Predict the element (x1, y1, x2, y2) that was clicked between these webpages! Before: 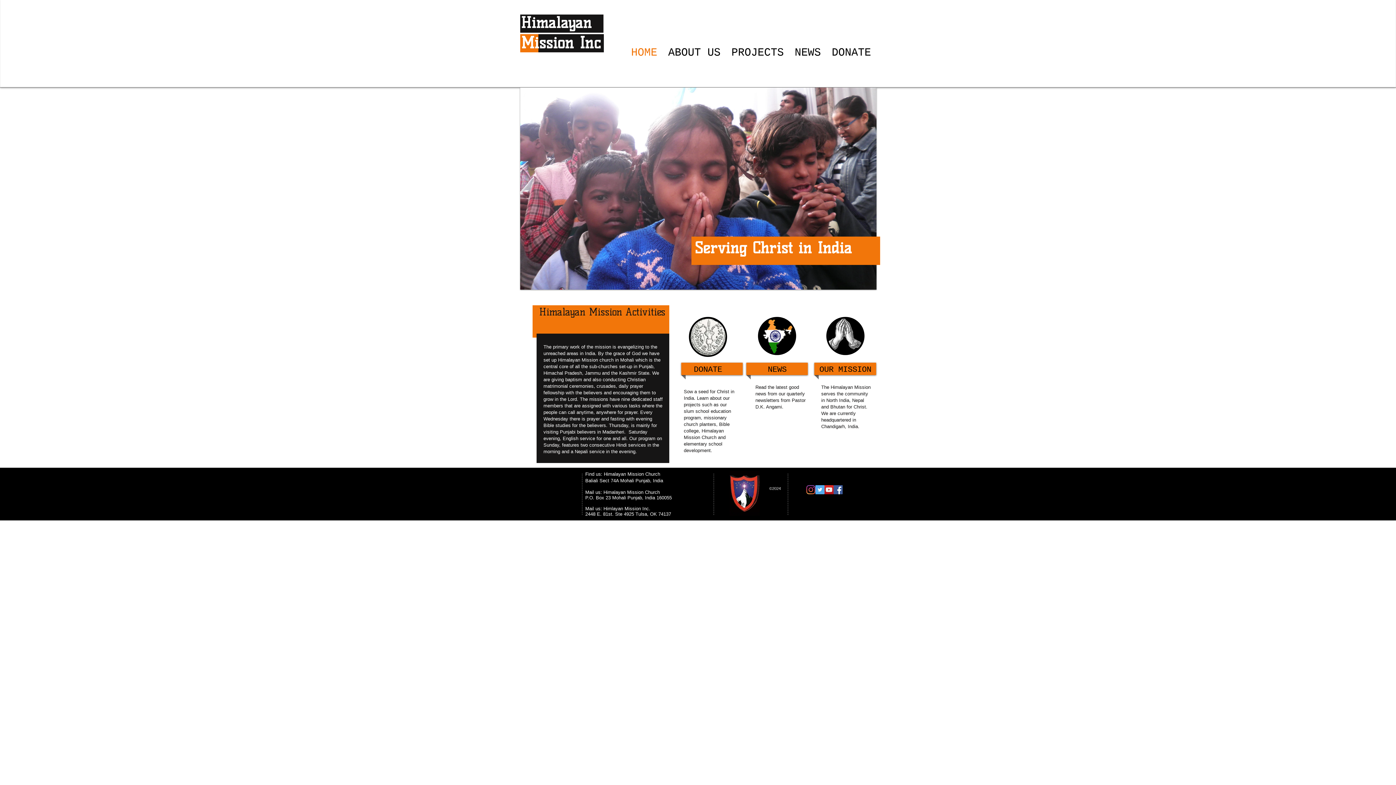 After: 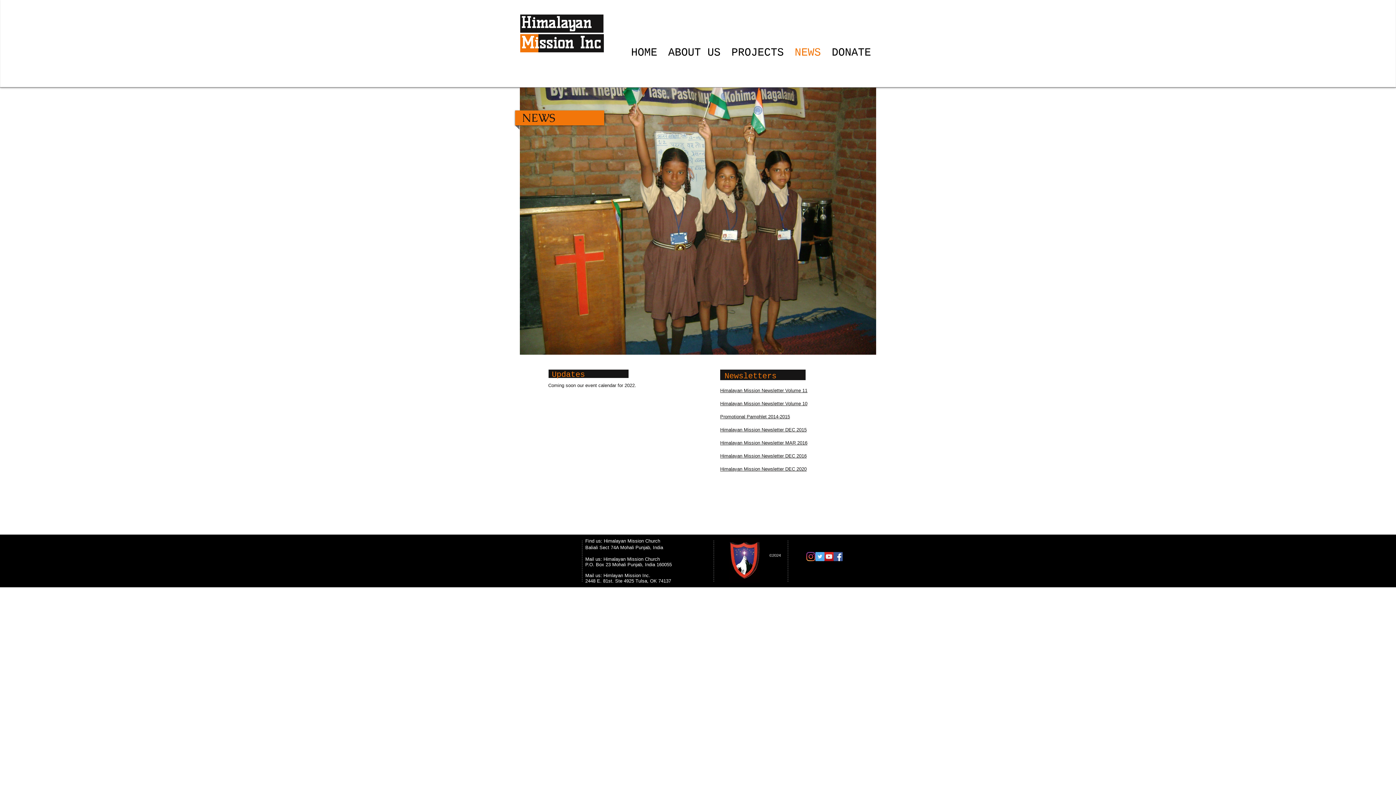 Action: label: NEWS bbox: (789, 45, 826, 52)